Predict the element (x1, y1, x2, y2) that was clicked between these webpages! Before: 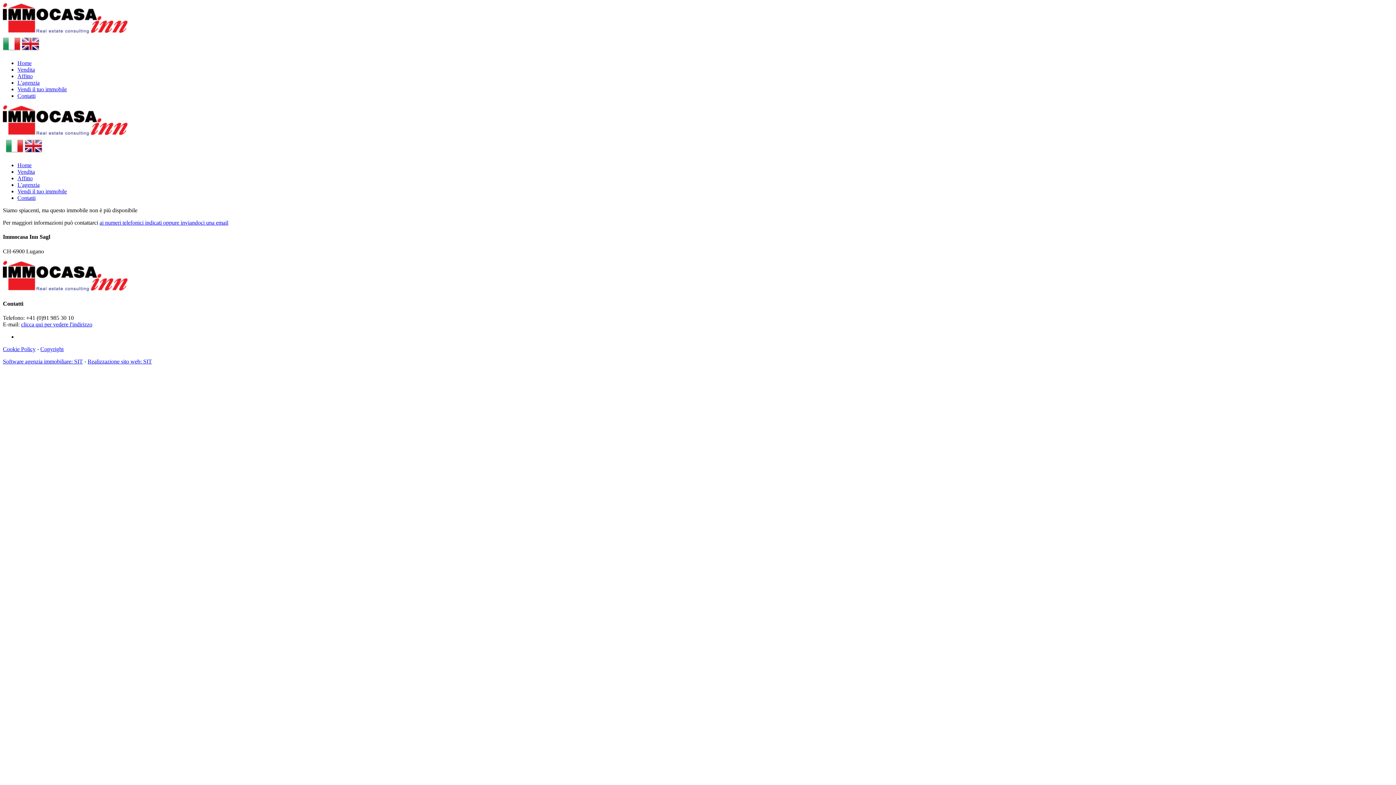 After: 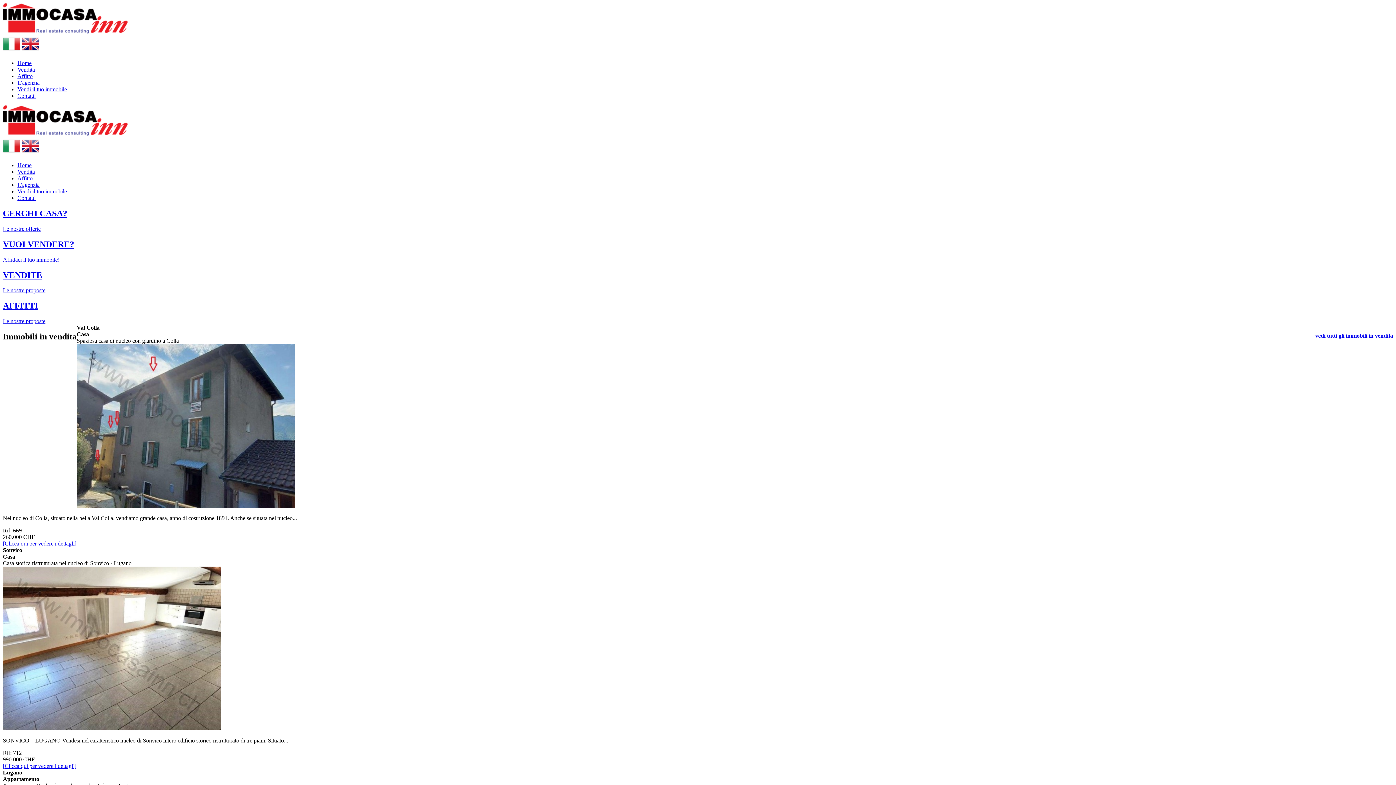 Action: bbox: (5, 149, 23, 156)